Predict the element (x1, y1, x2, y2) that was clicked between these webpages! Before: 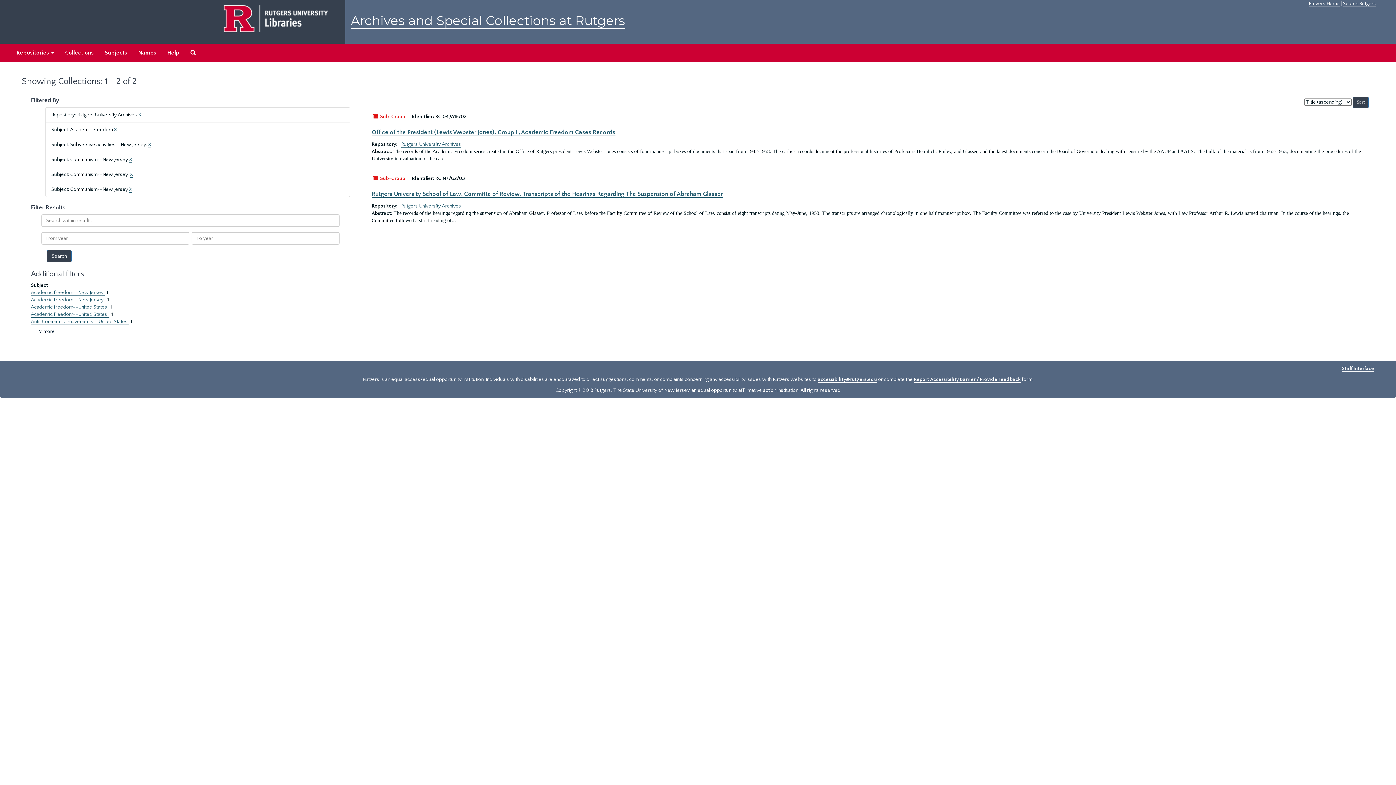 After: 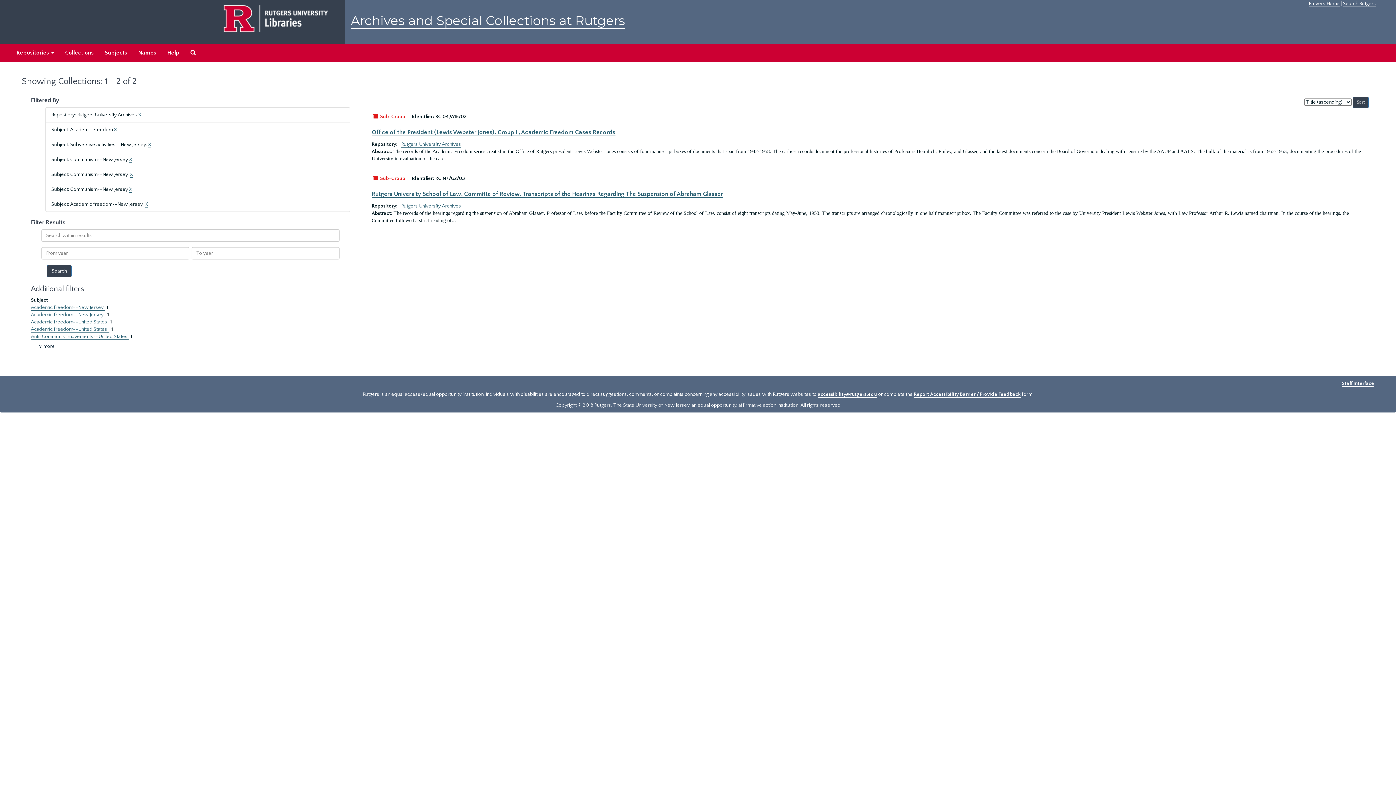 Action: bbox: (30, 297, 105, 303) label: Academic freedom--New Jersey. 